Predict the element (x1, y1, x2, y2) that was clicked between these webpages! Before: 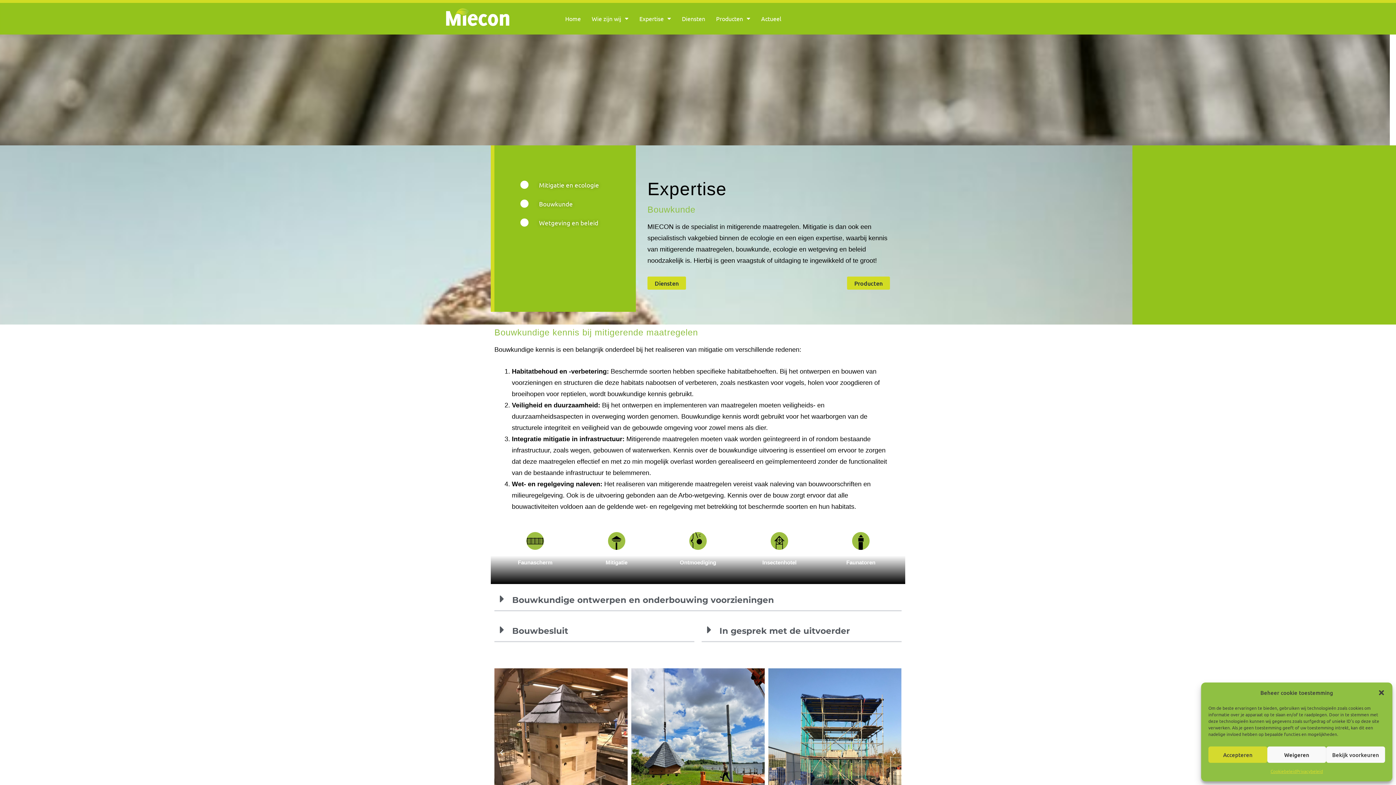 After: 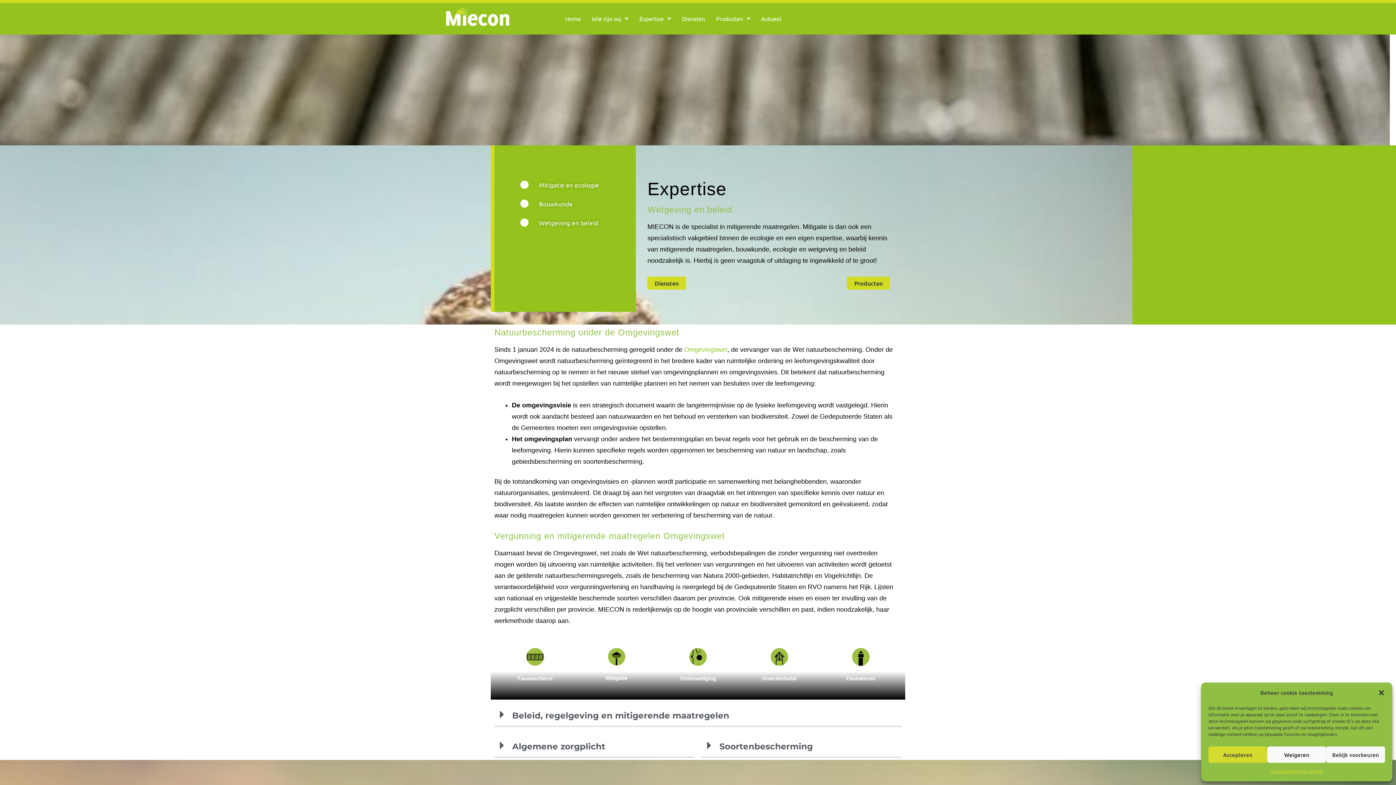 Action: label: Wetgeving en beleid bbox: (520, 218, 610, 227)